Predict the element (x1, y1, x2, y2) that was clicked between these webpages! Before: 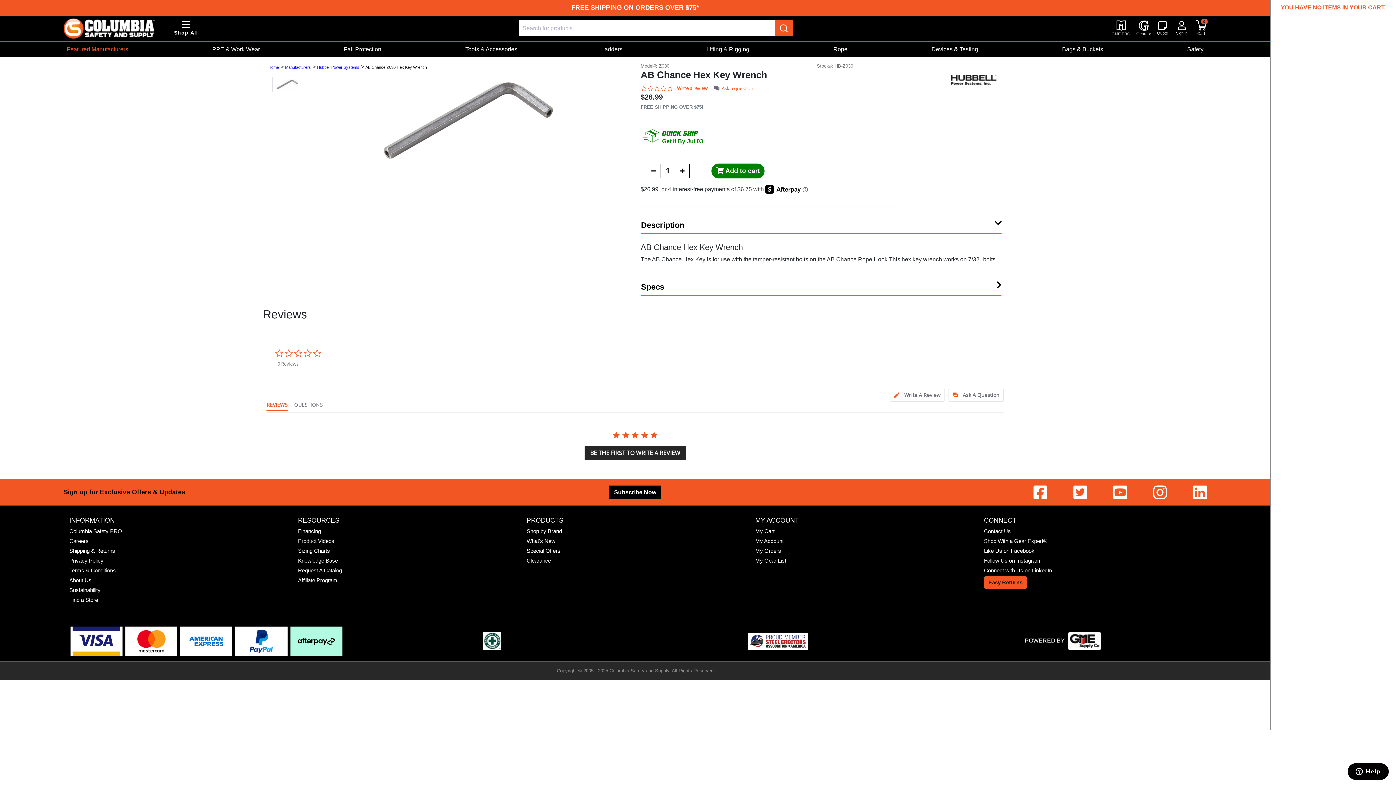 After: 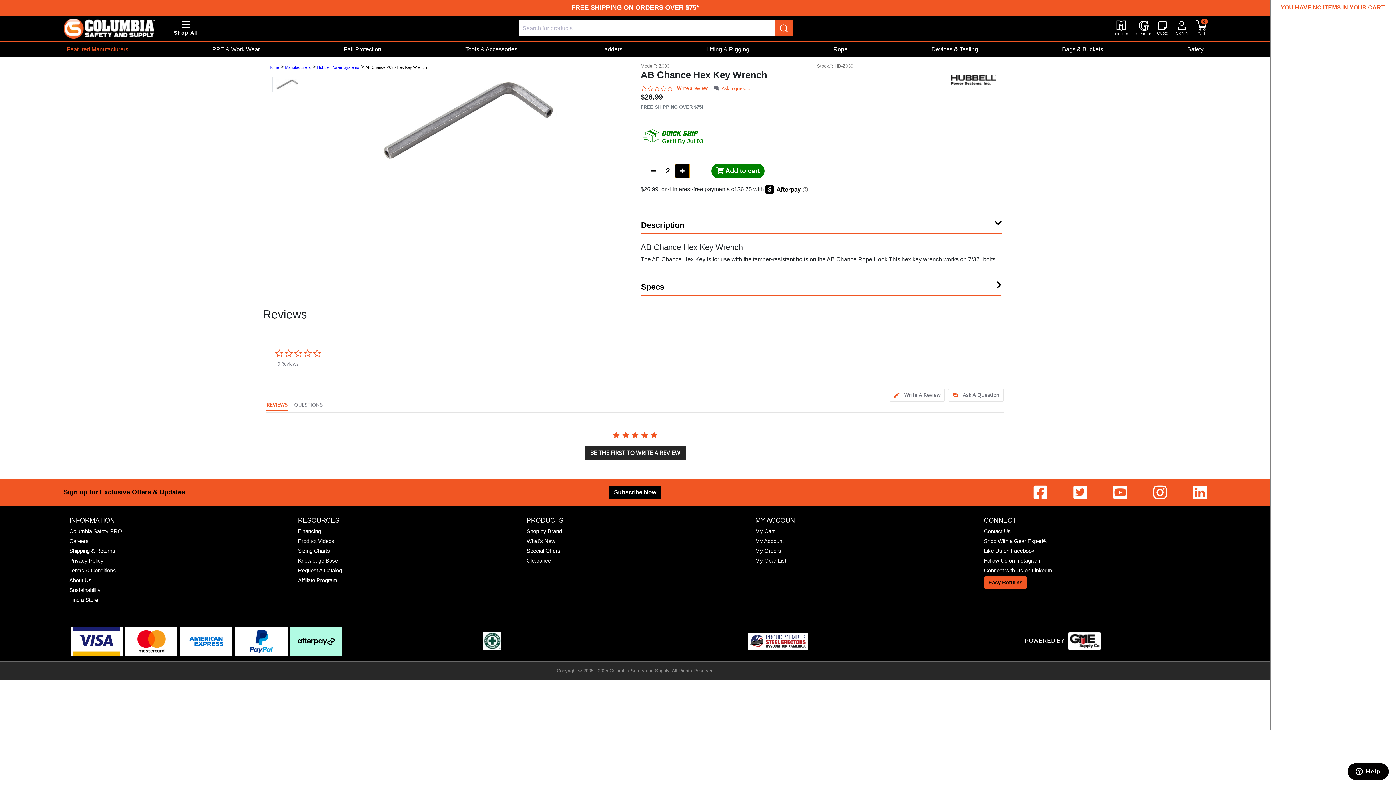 Action: bbox: (675, 164, 689, 178)